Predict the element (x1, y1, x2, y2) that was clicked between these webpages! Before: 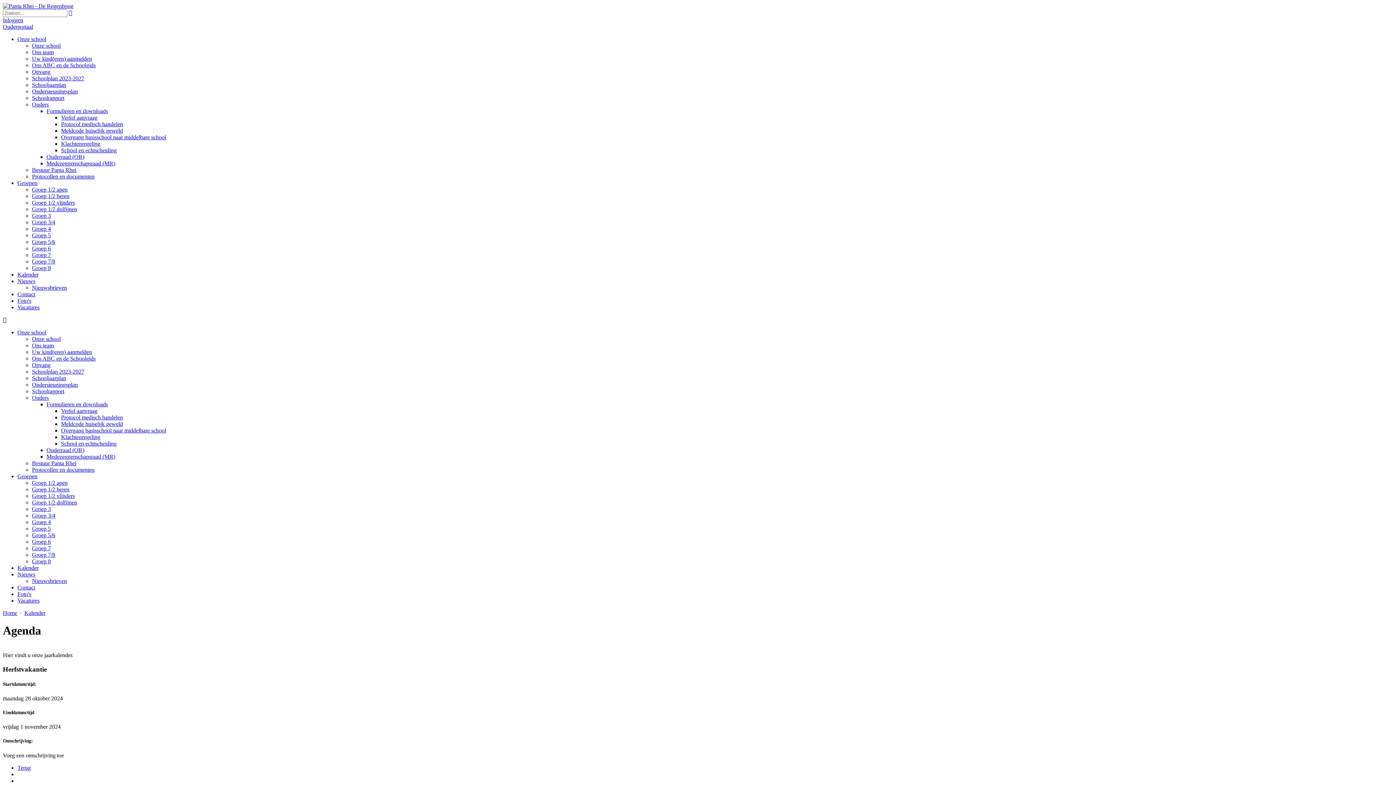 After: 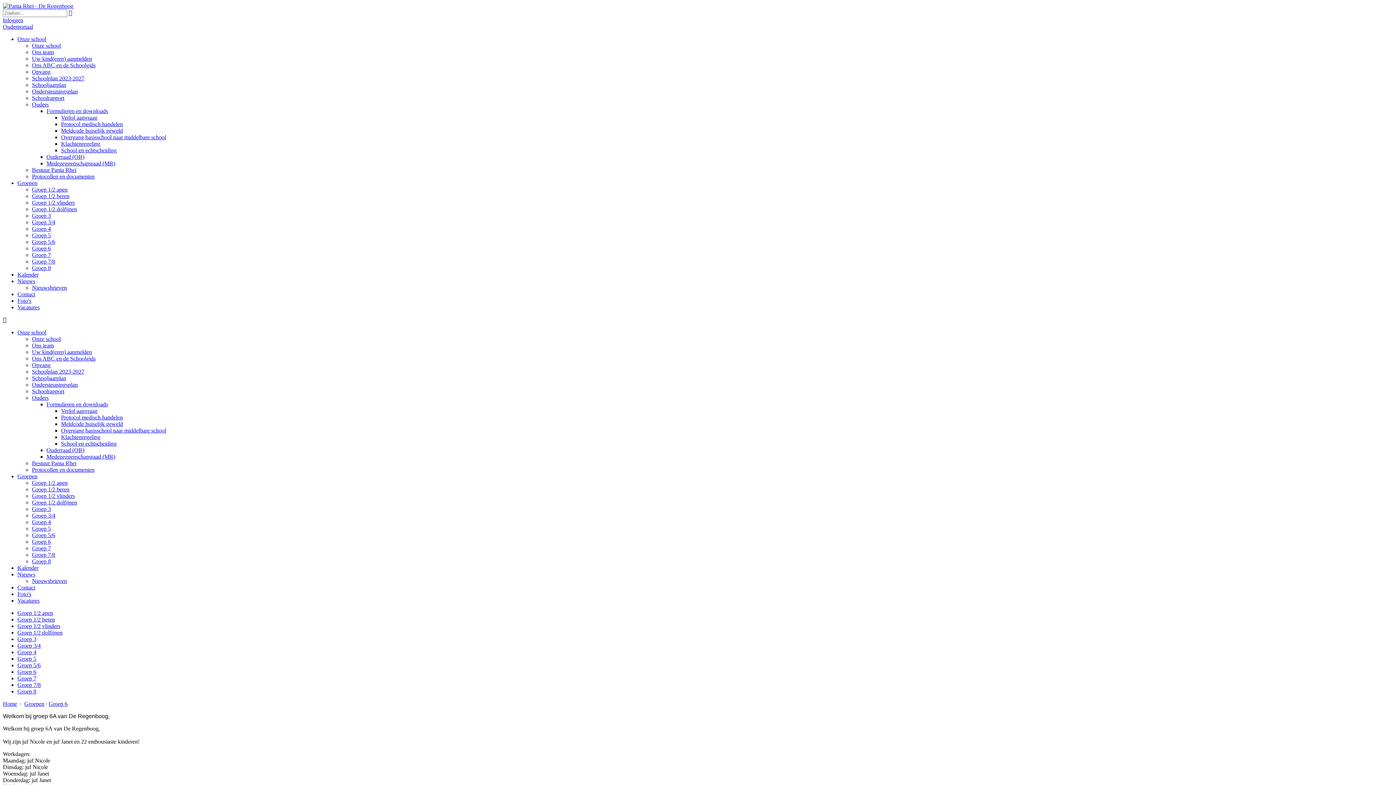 Action: label: Groep 6 bbox: (32, 245, 50, 251)